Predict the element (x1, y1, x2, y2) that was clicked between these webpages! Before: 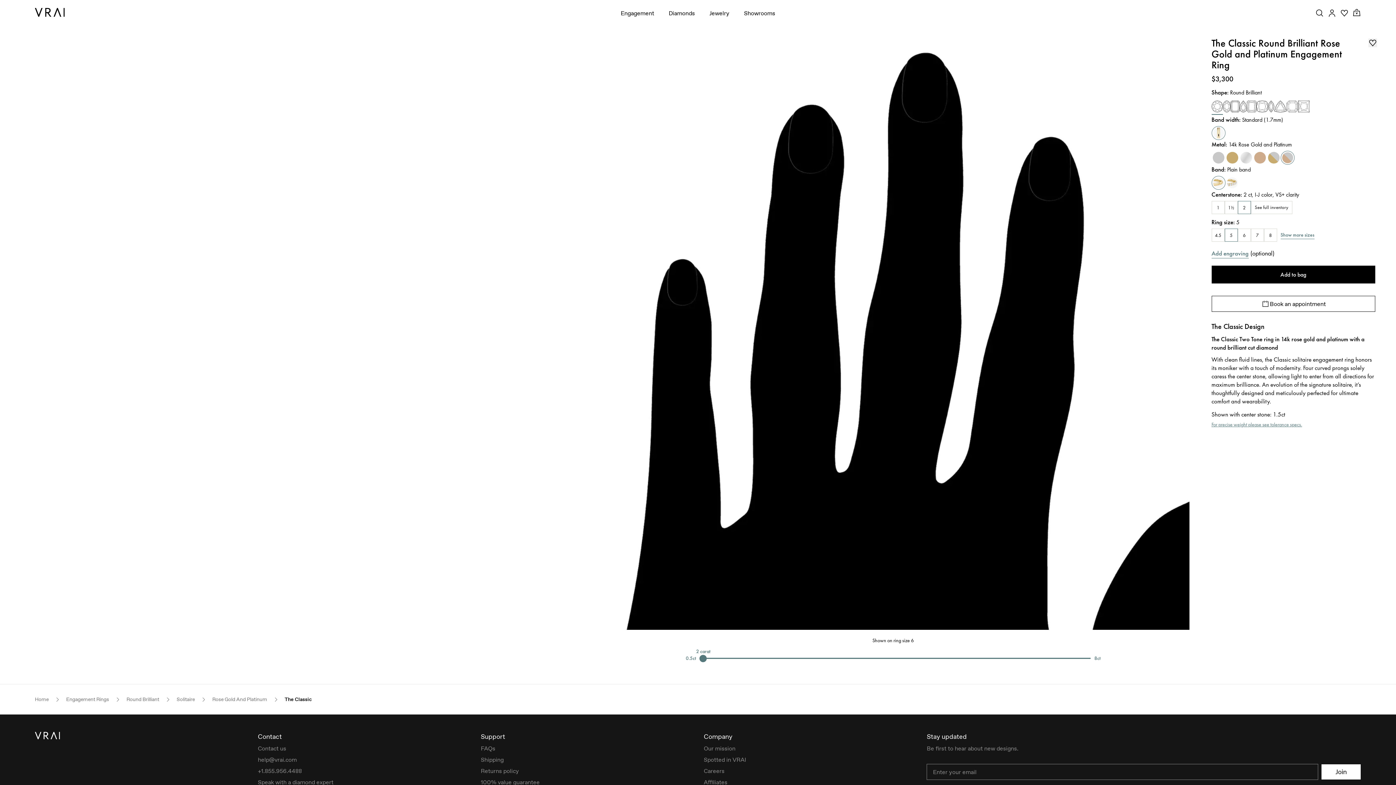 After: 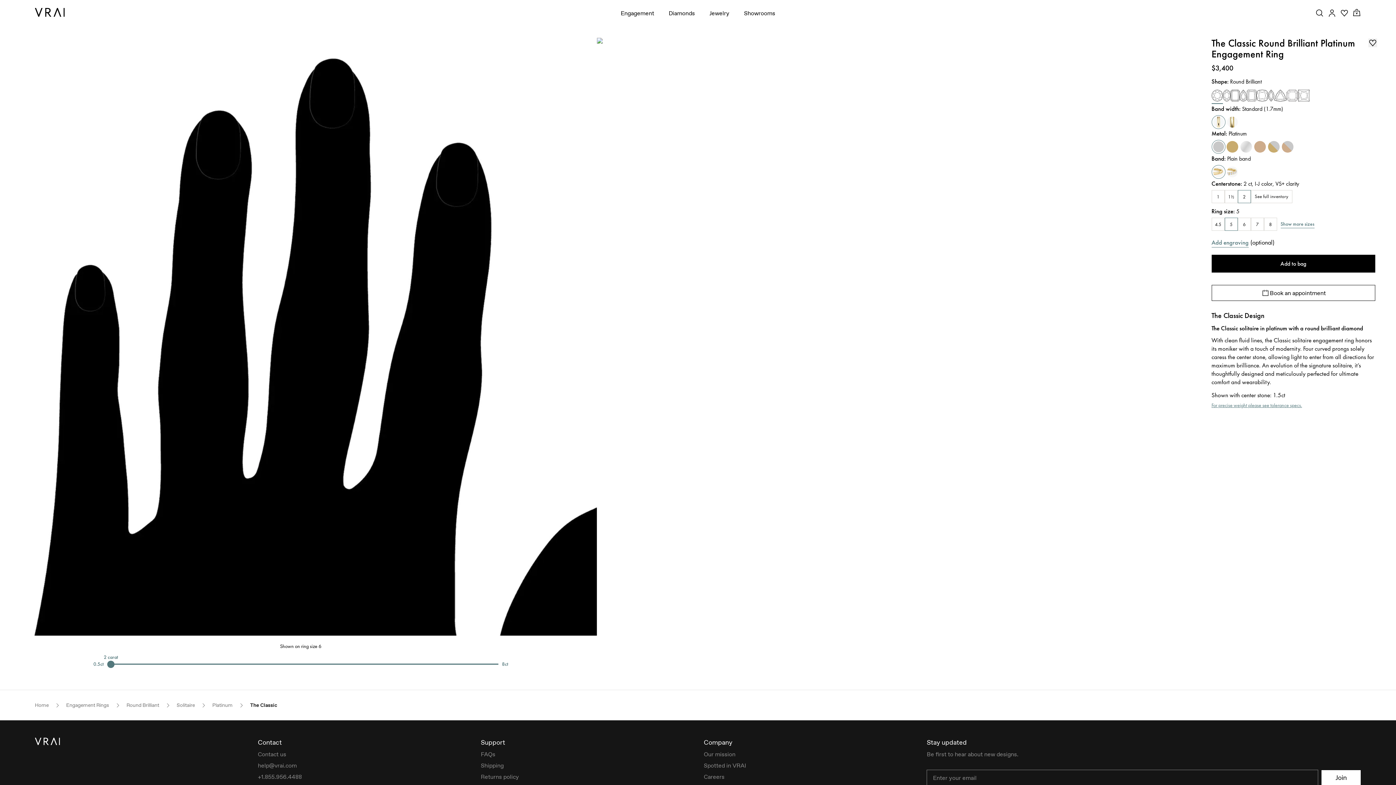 Action: label: Platinum bbox: (1211, 150, 1225, 164)